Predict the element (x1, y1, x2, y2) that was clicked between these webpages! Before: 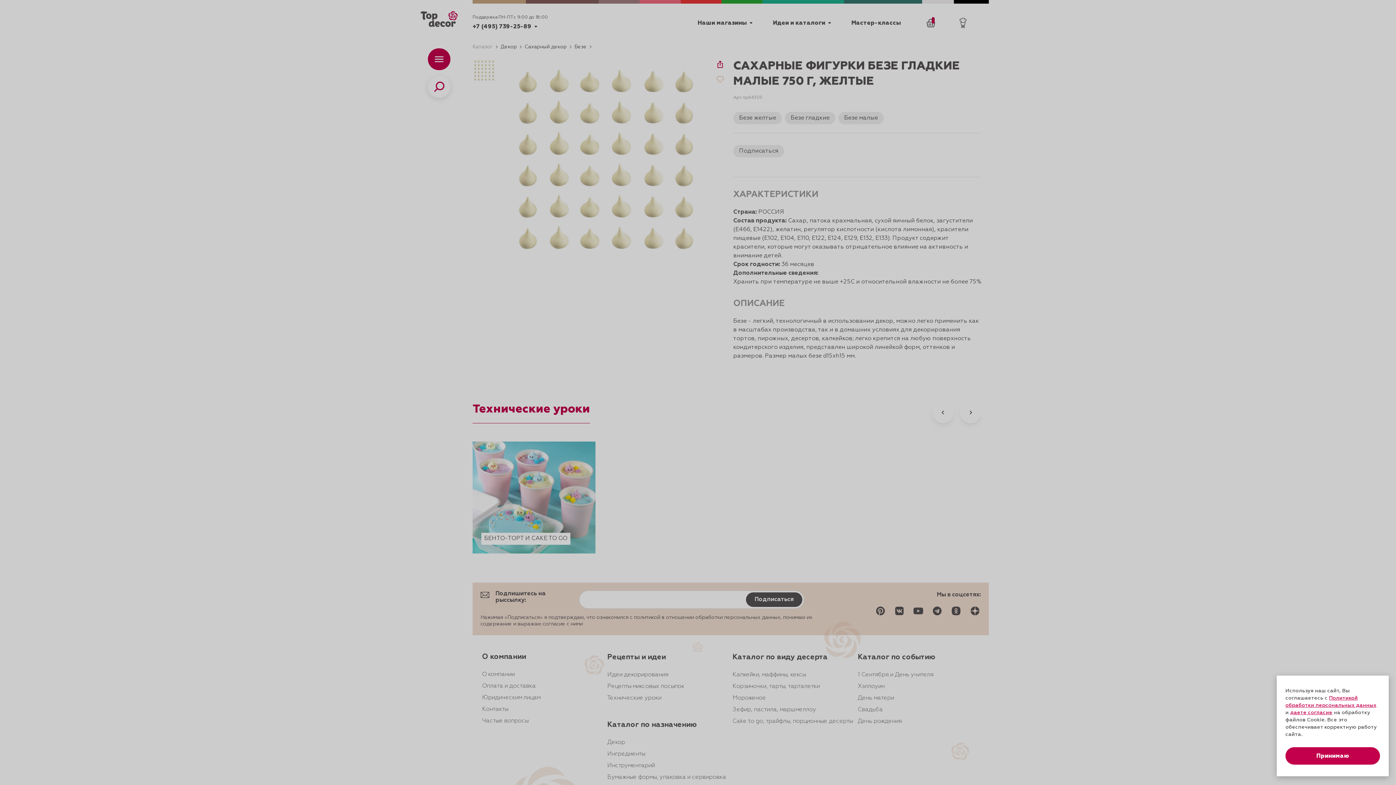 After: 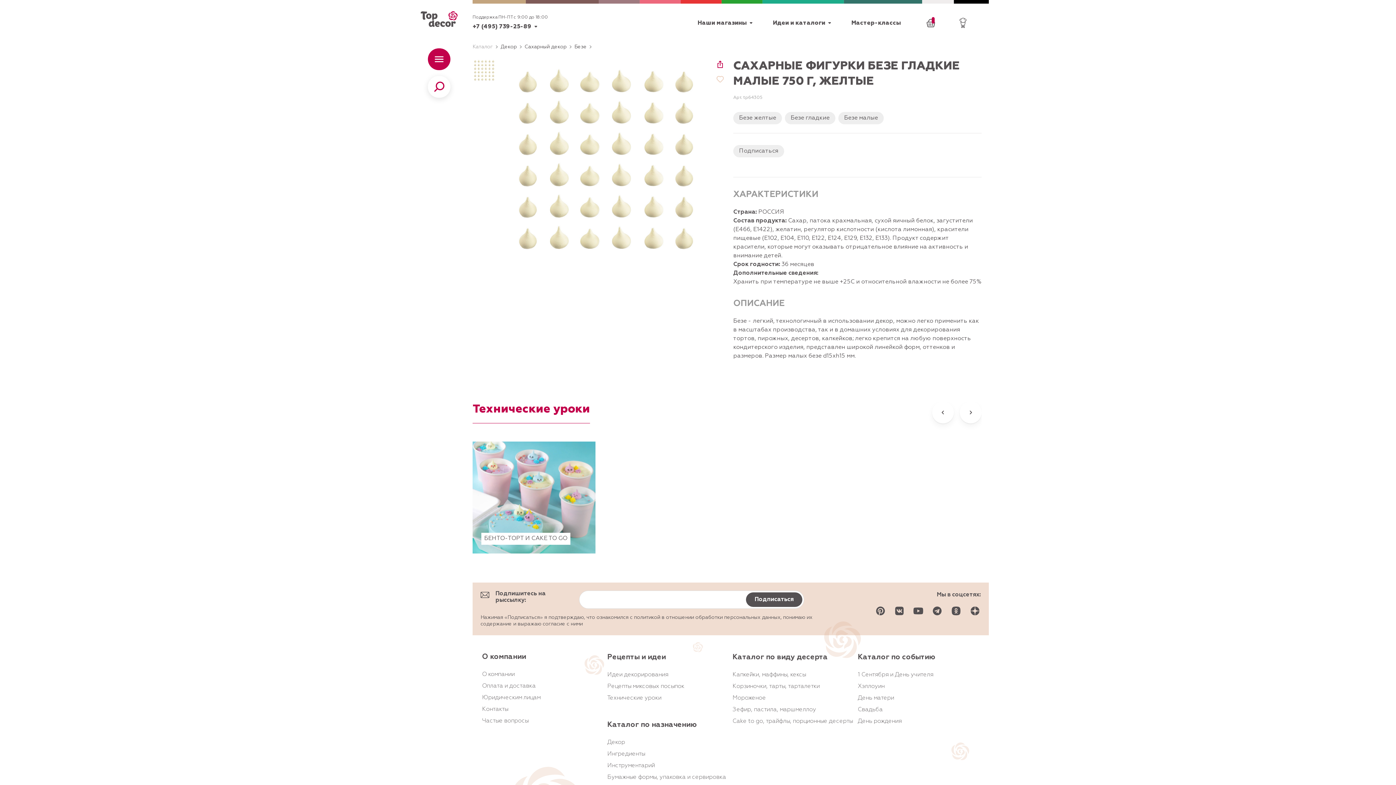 Action: bbox: (1285, 747, 1380, 765) label: Принимаю